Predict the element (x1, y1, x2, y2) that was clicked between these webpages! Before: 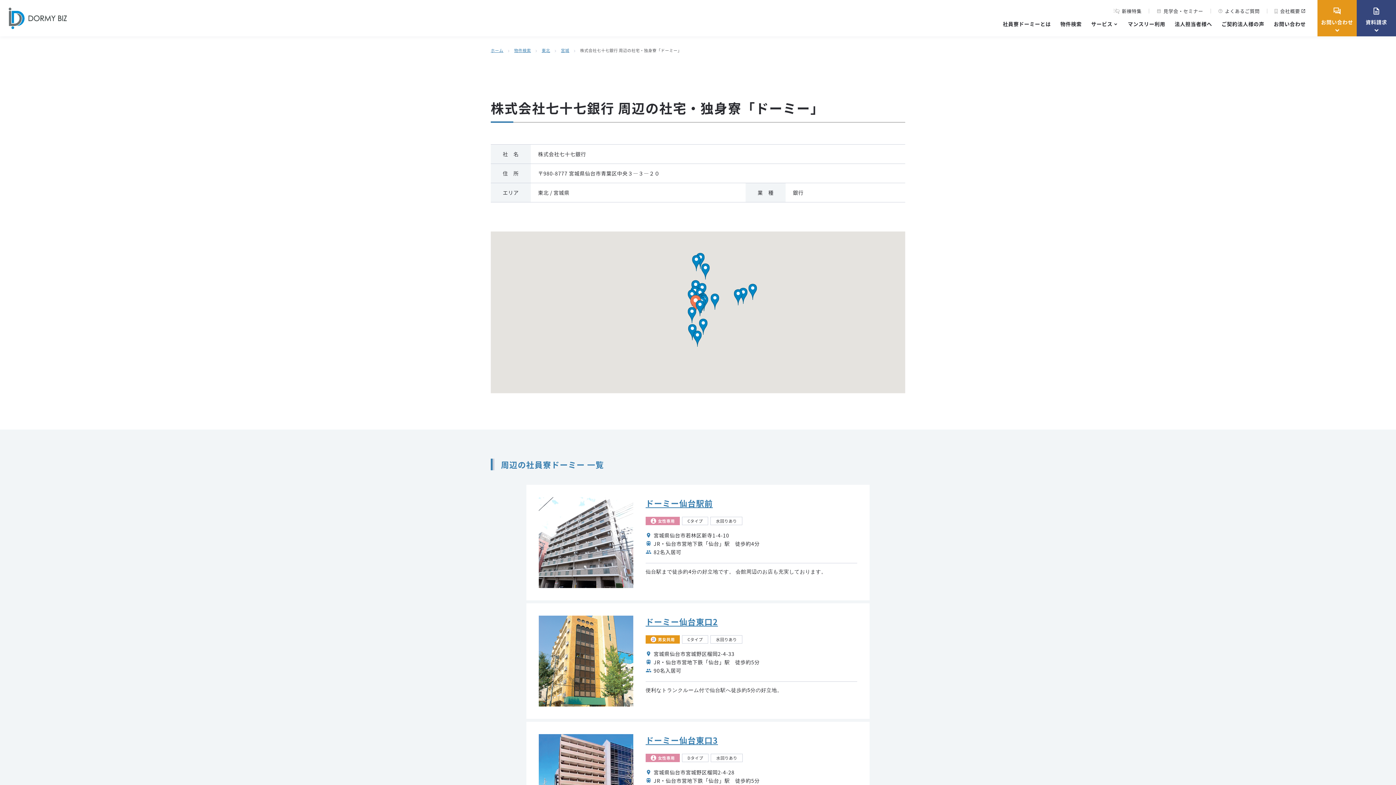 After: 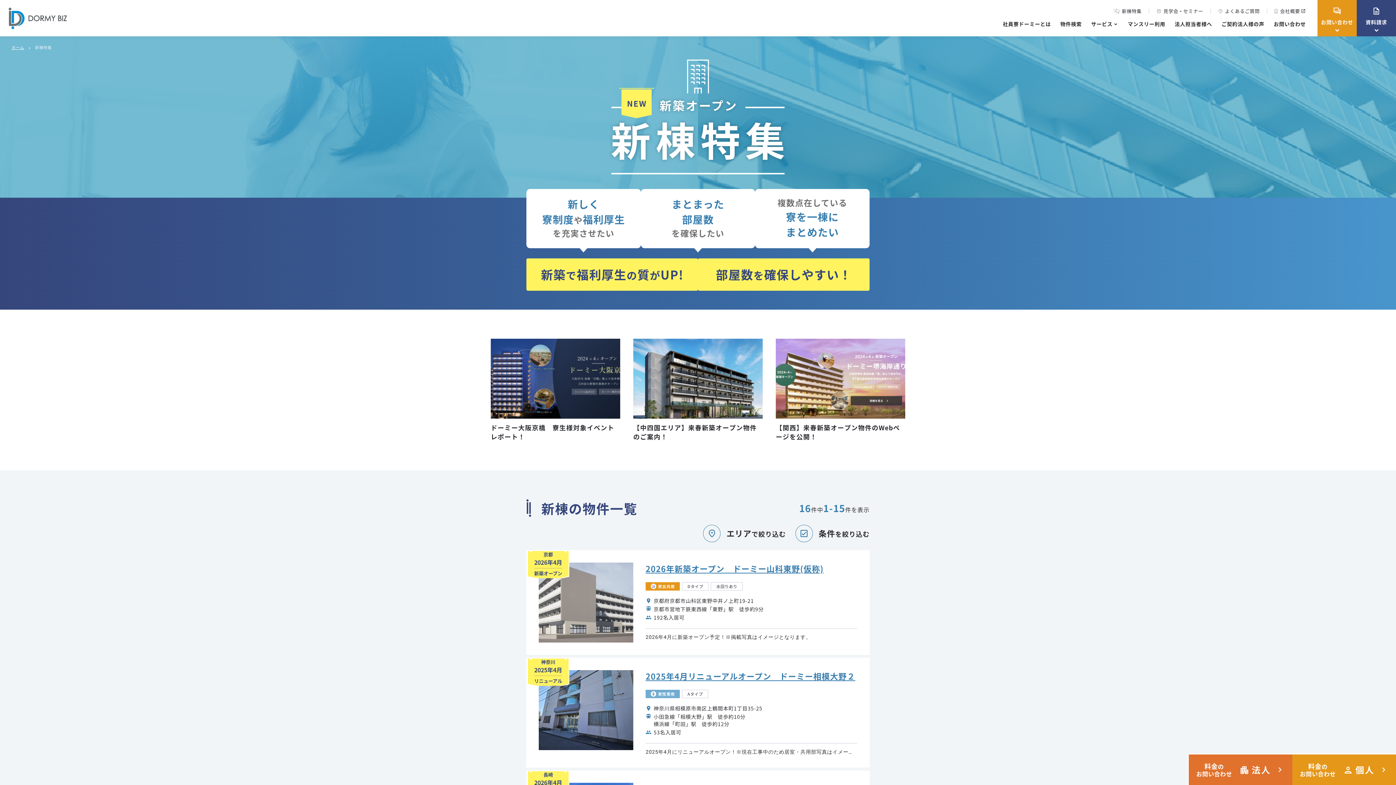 Action: bbox: (1113, 8, 1141, 13) label: 新棟特集